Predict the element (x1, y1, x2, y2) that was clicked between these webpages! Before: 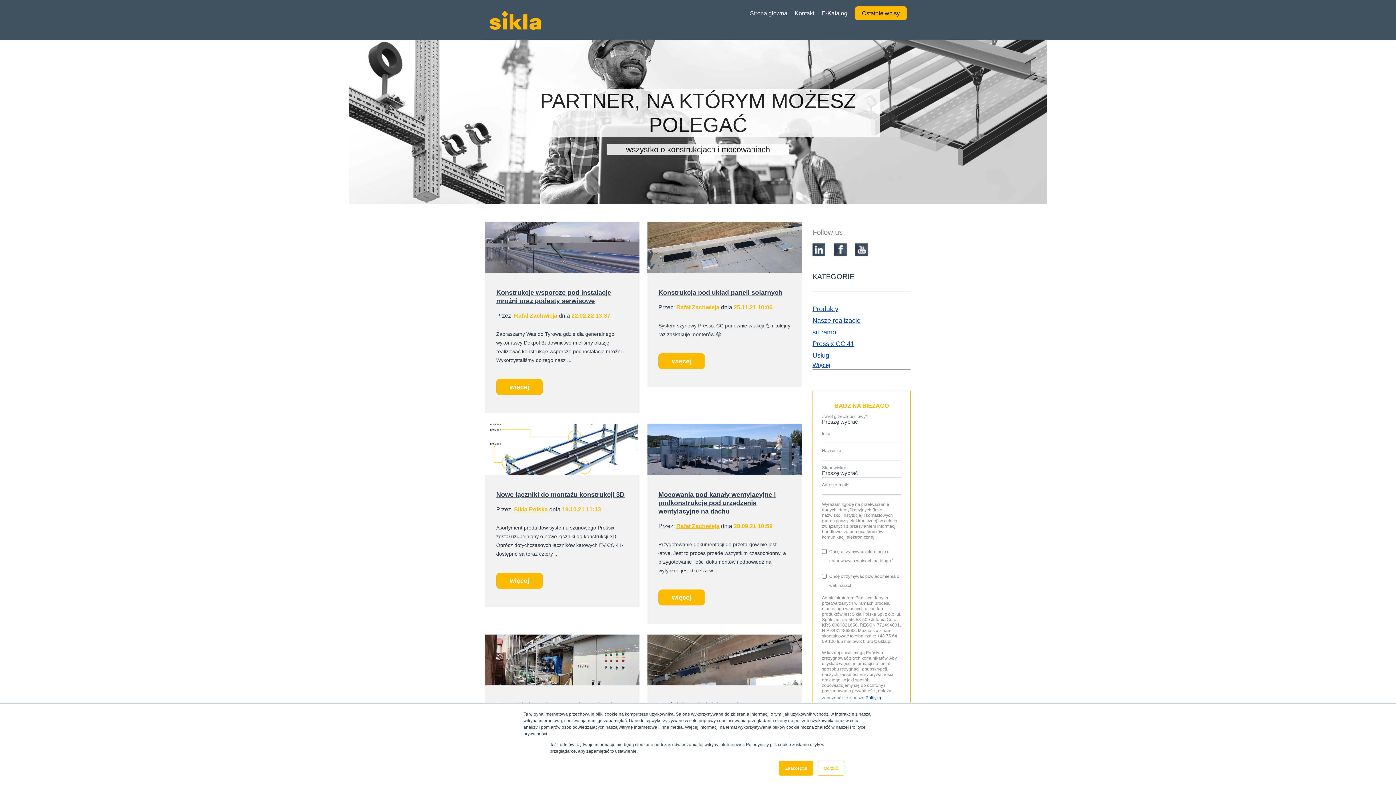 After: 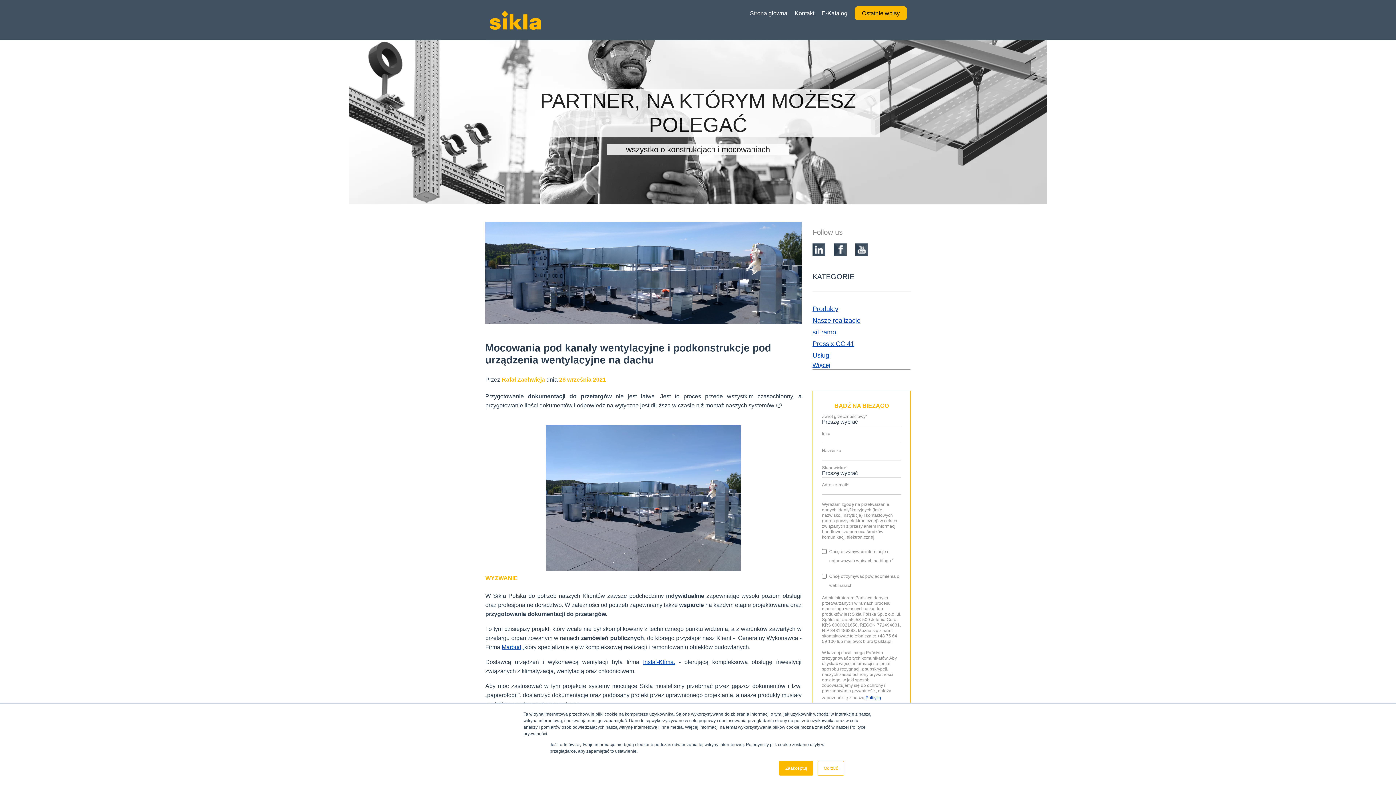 Action: label: więcej bbox: (658, 589, 705, 605)